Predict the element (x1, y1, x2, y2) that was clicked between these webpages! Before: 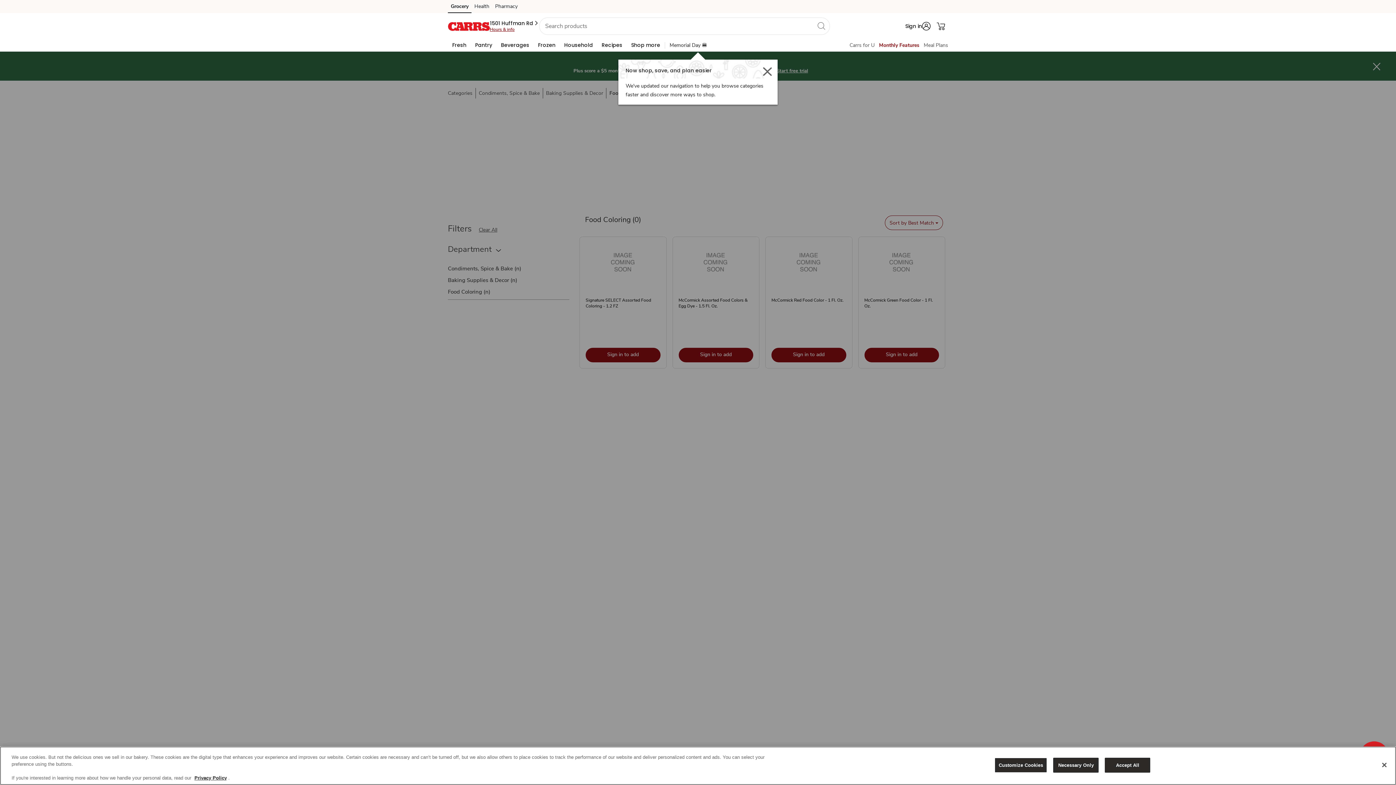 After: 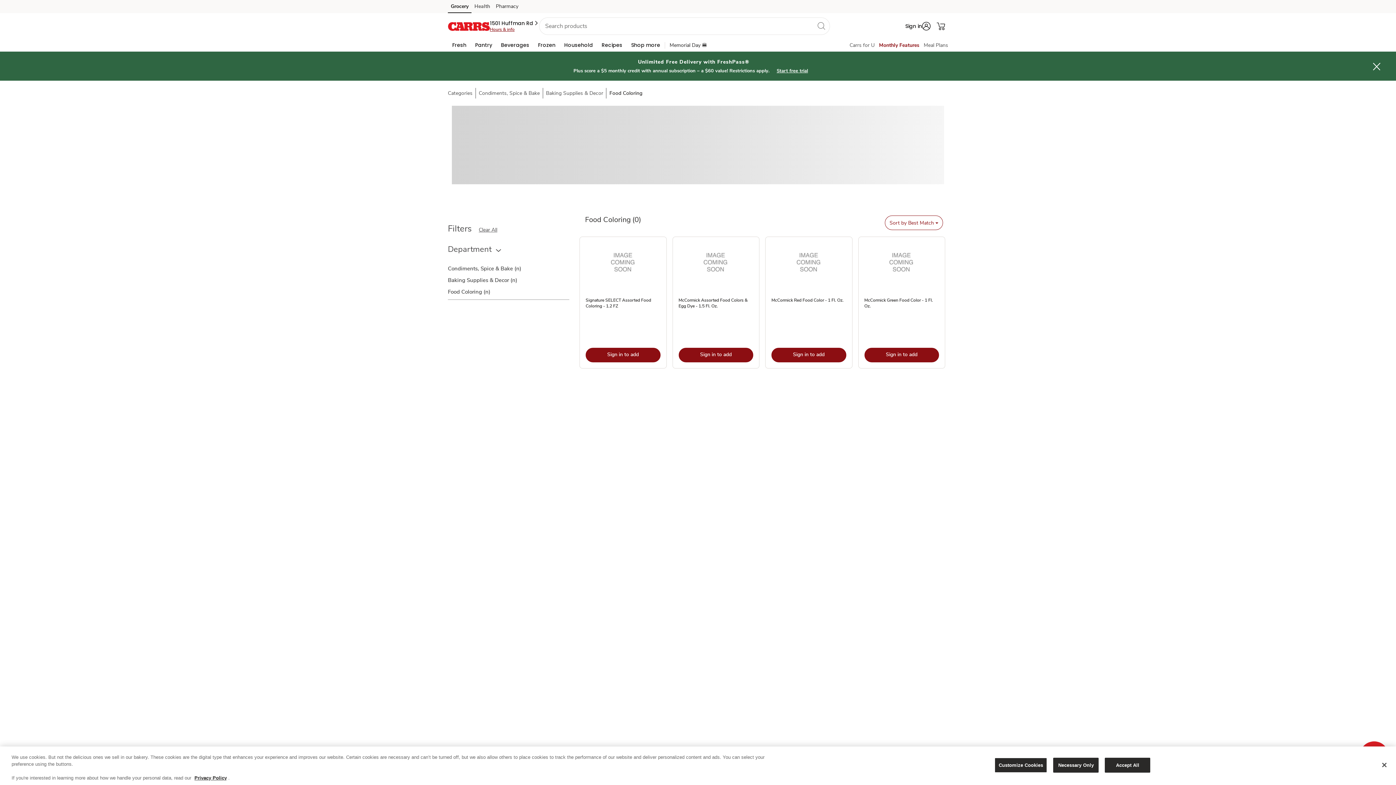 Action: bbox: (471, 2, 492, 13) label: Health (opens in a new tab)